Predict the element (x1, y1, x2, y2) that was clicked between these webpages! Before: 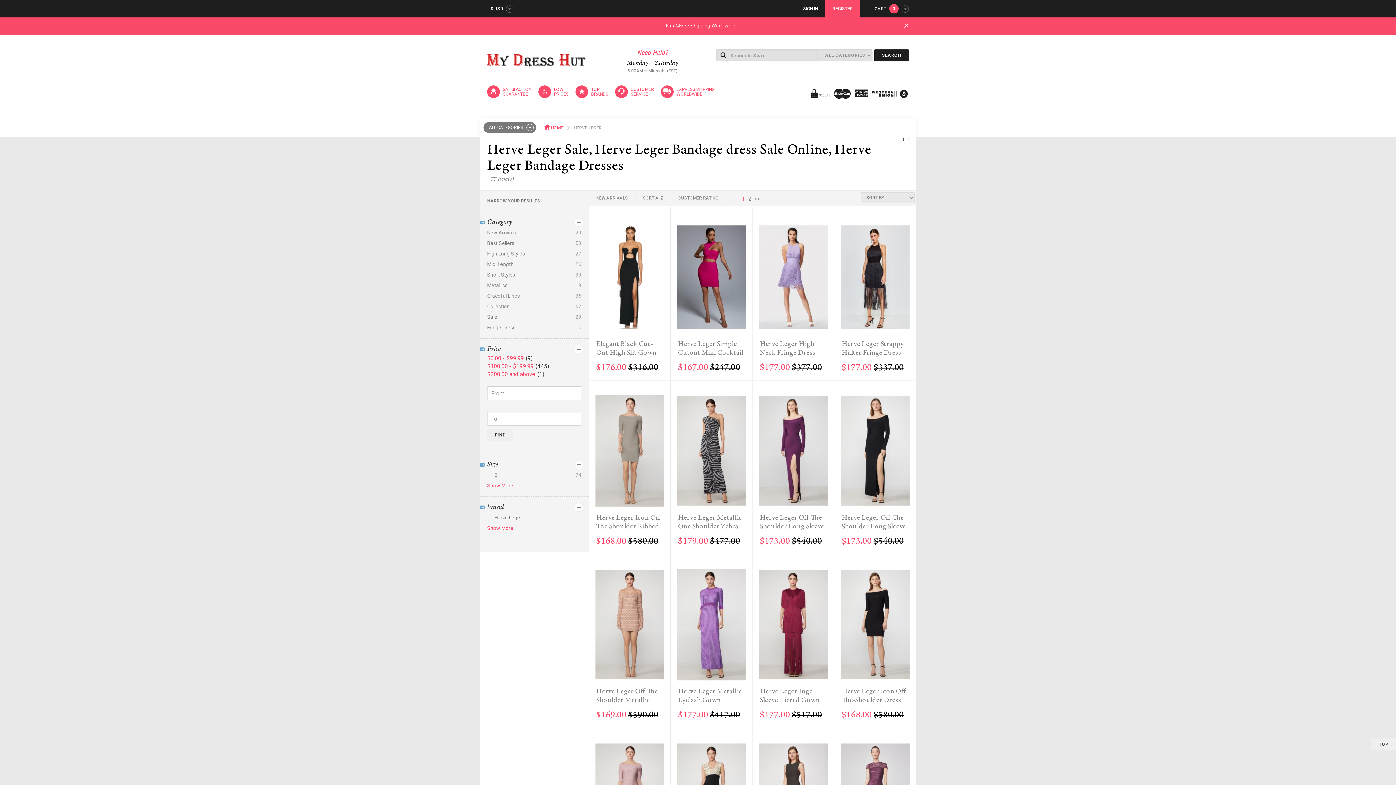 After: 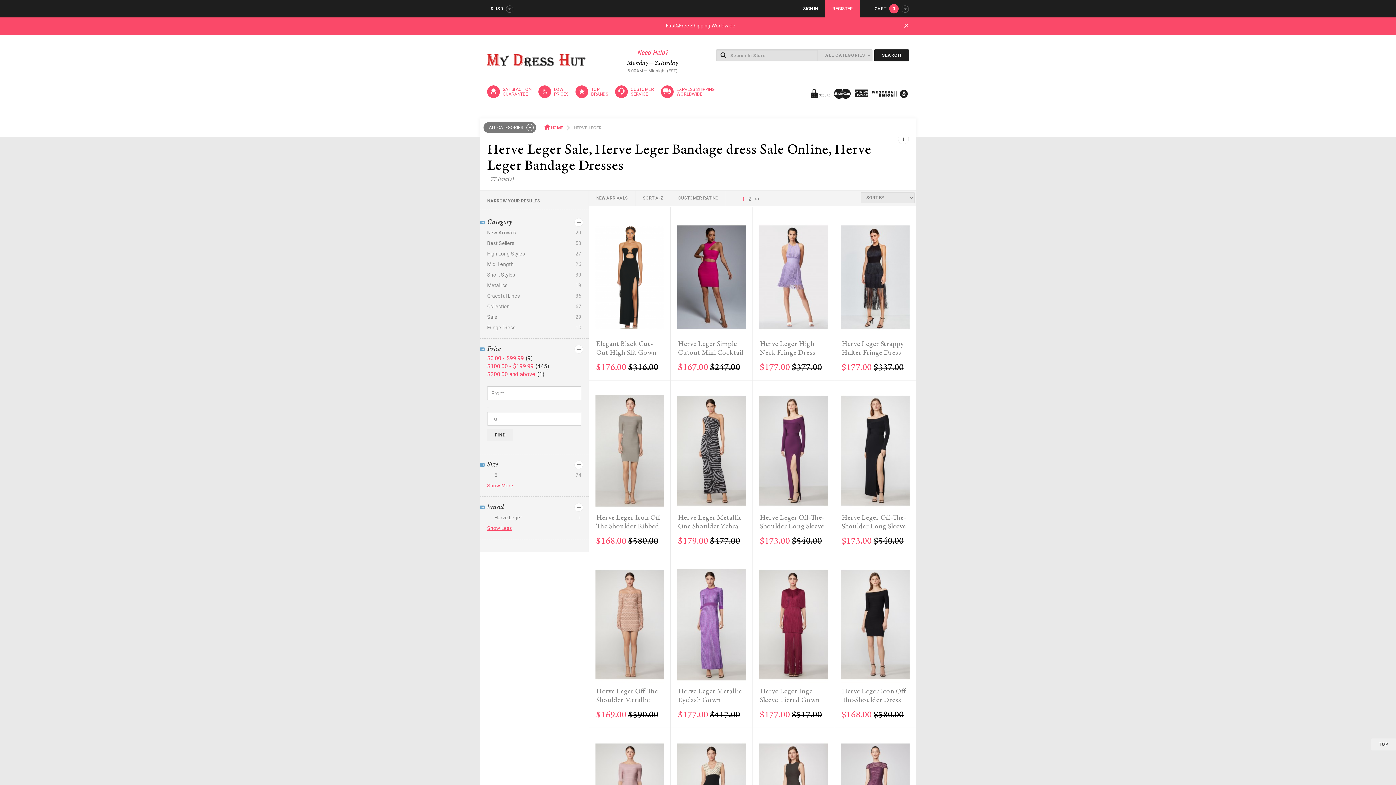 Action: label: Show More bbox: (480, 523, 588, 533)